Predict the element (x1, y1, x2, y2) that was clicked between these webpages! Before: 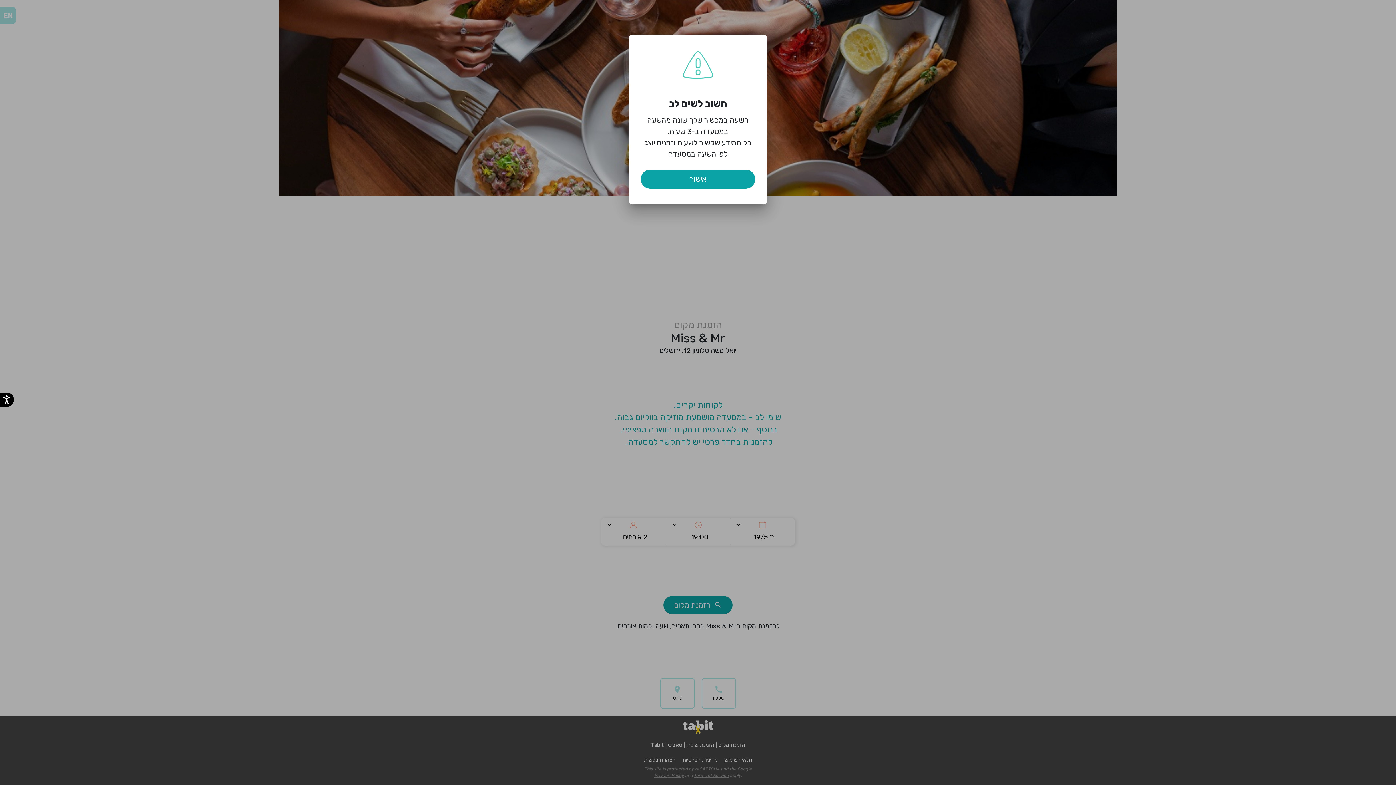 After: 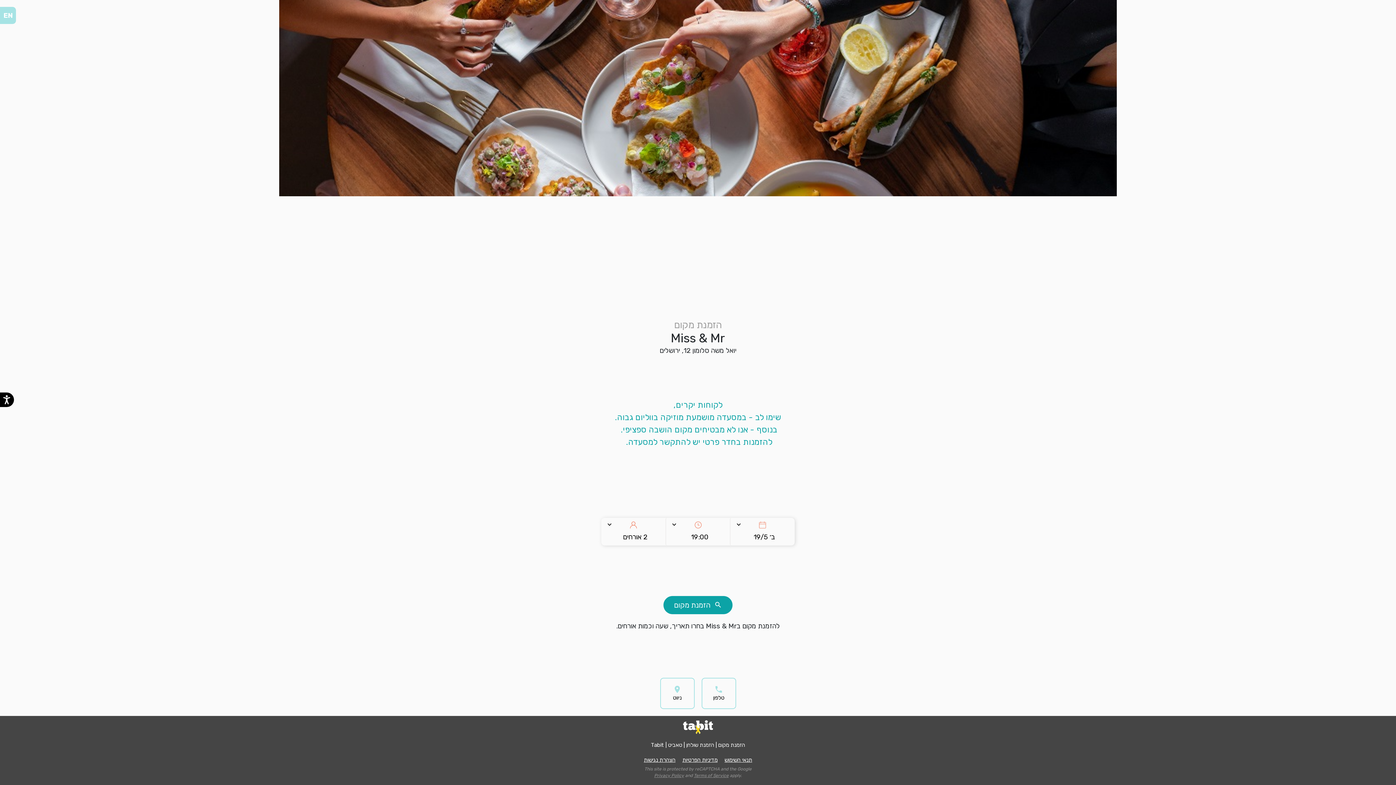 Action: label: אישור bbox: (641, 169, 755, 188)